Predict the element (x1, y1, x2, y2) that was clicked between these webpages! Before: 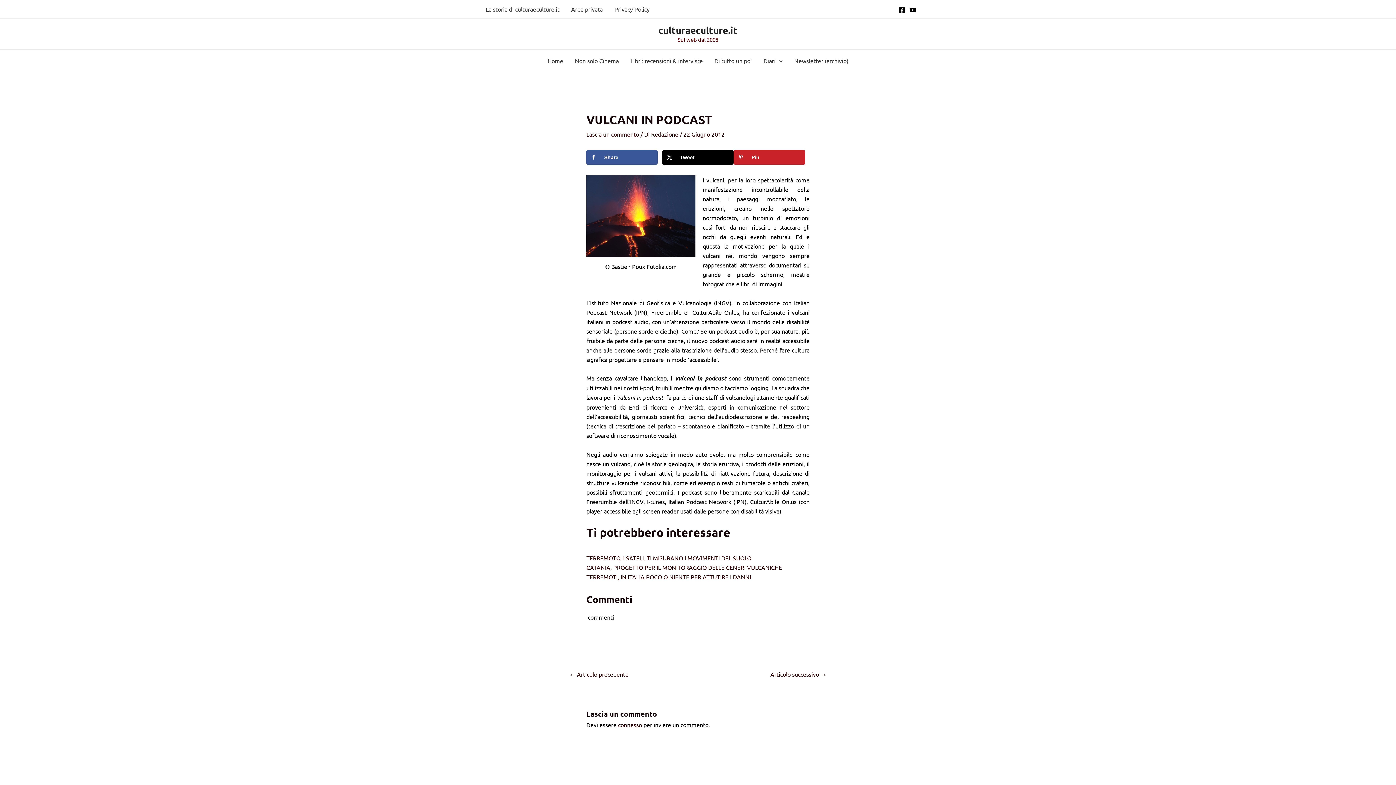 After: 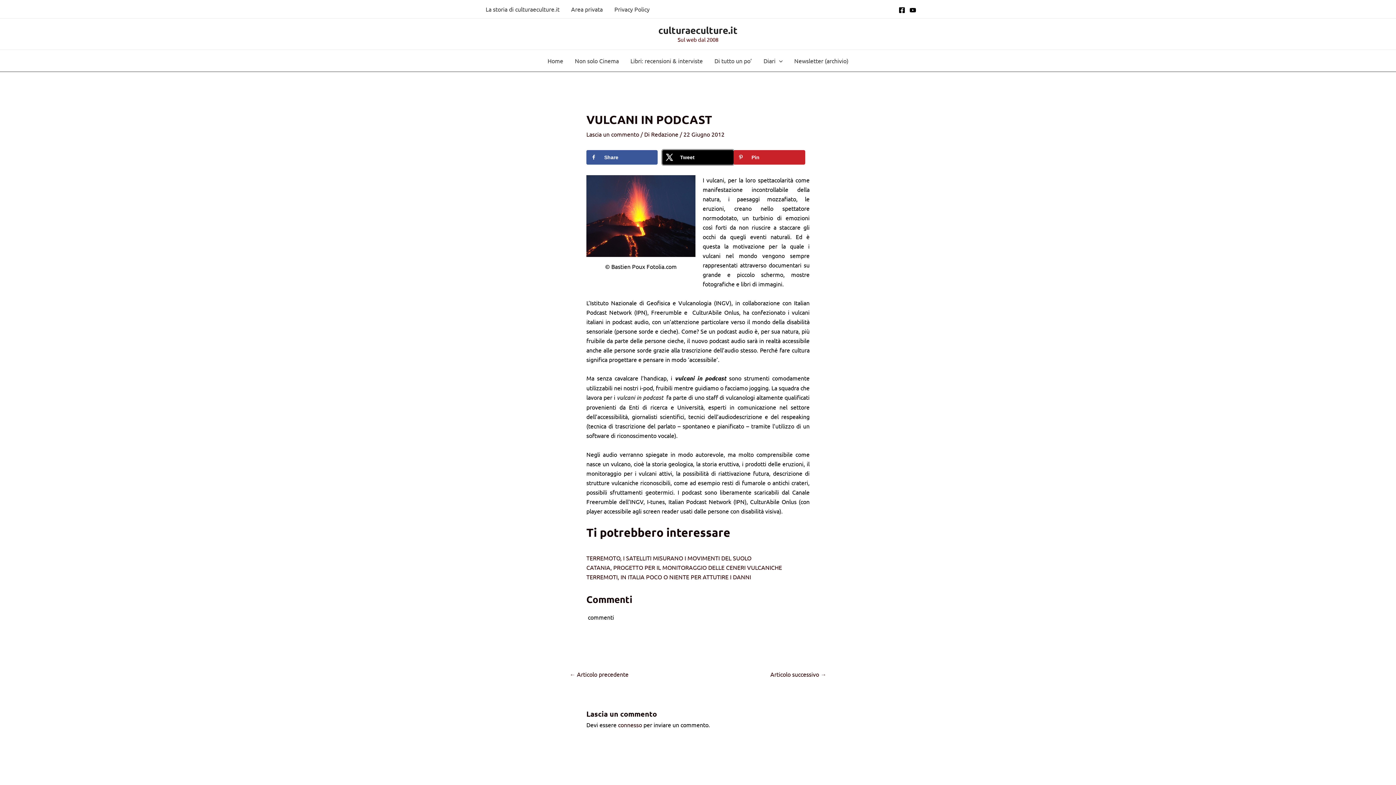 Action: bbox: (662, 150, 733, 164) label: Share on X